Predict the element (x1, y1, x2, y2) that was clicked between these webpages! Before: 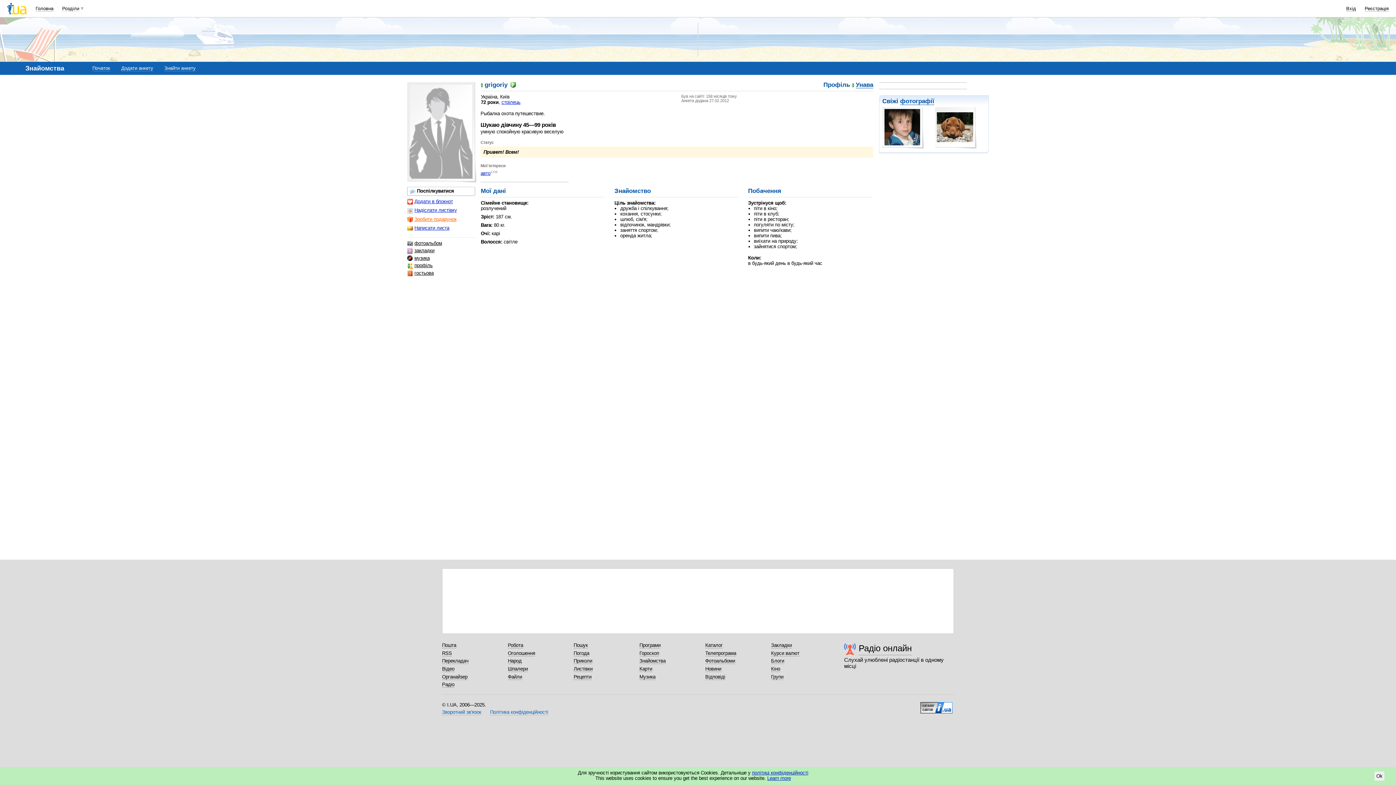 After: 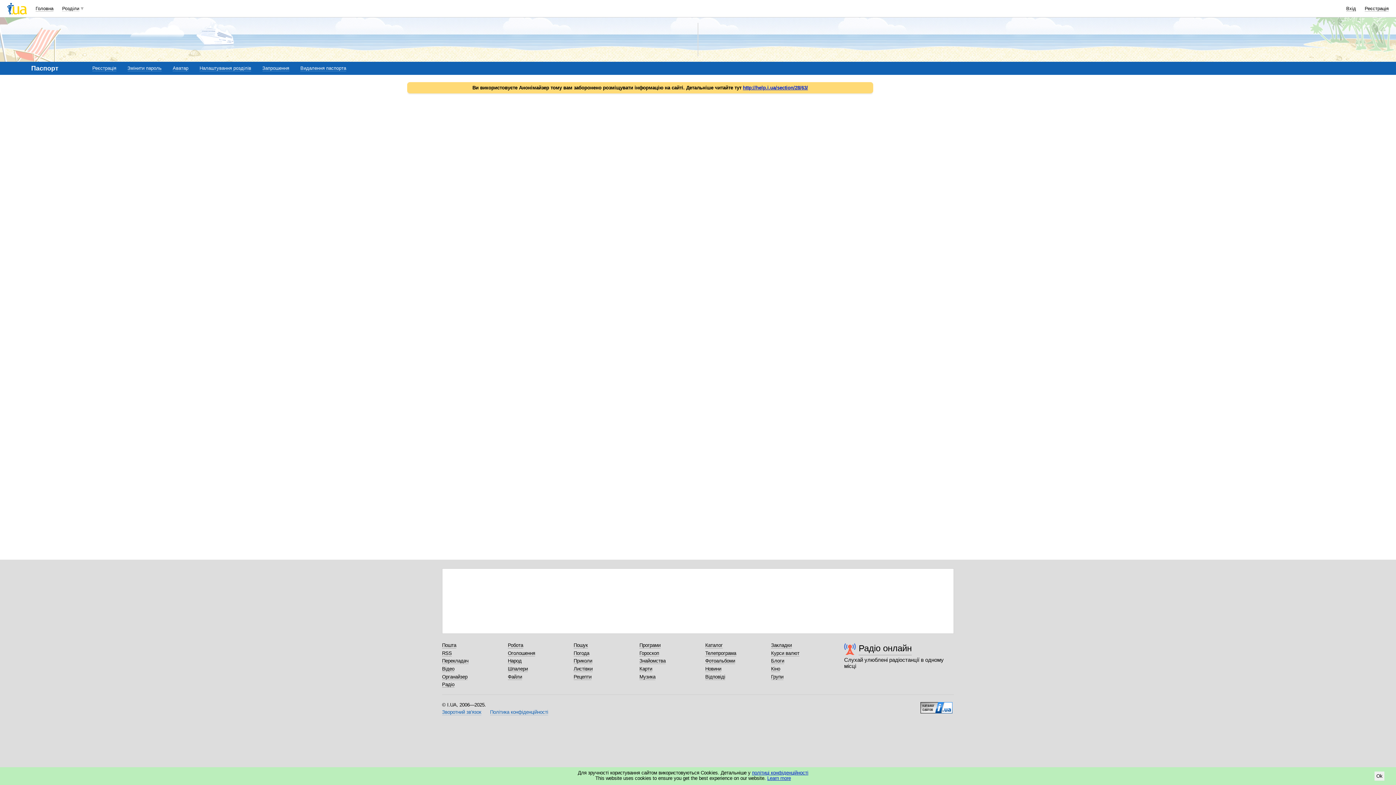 Action: bbox: (1365, 5, 1389, 11) label: Реєстрація